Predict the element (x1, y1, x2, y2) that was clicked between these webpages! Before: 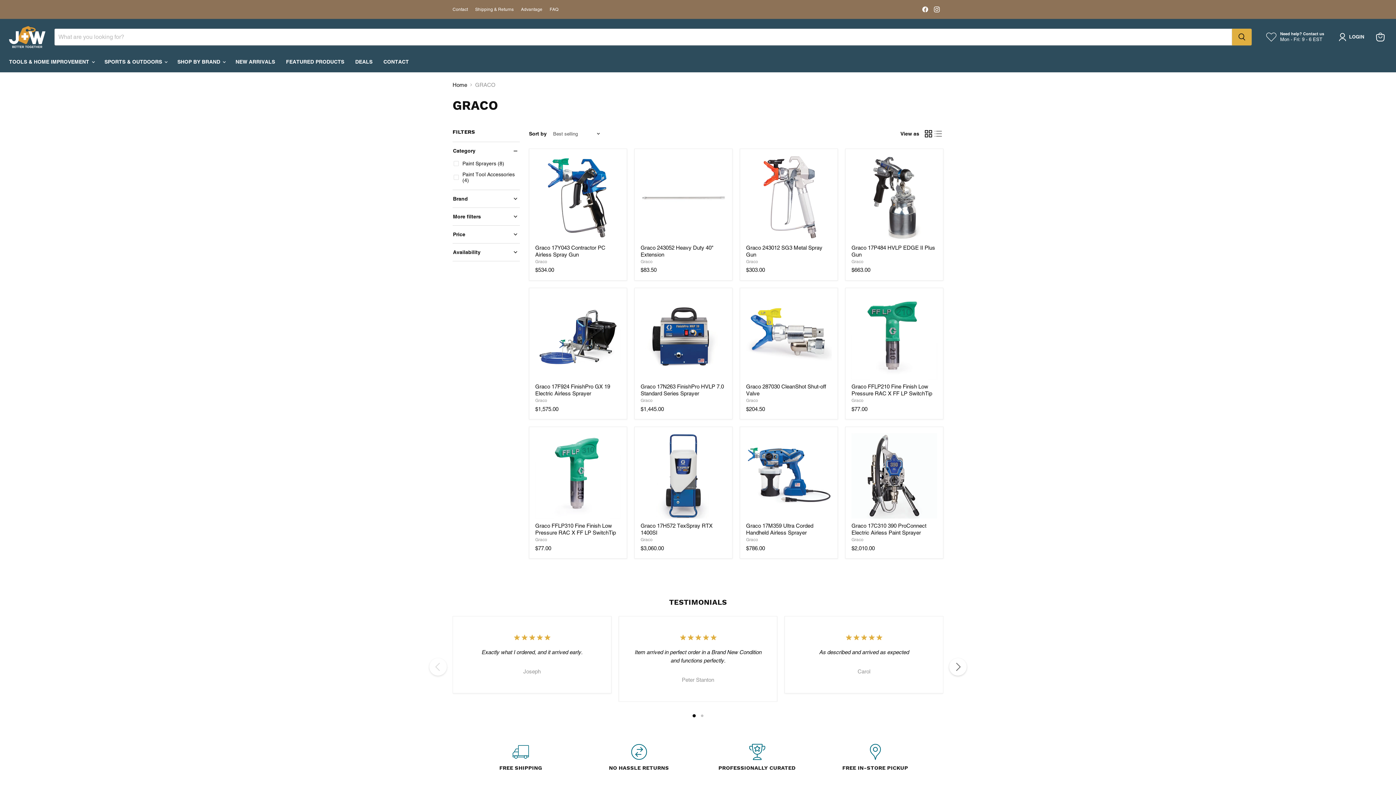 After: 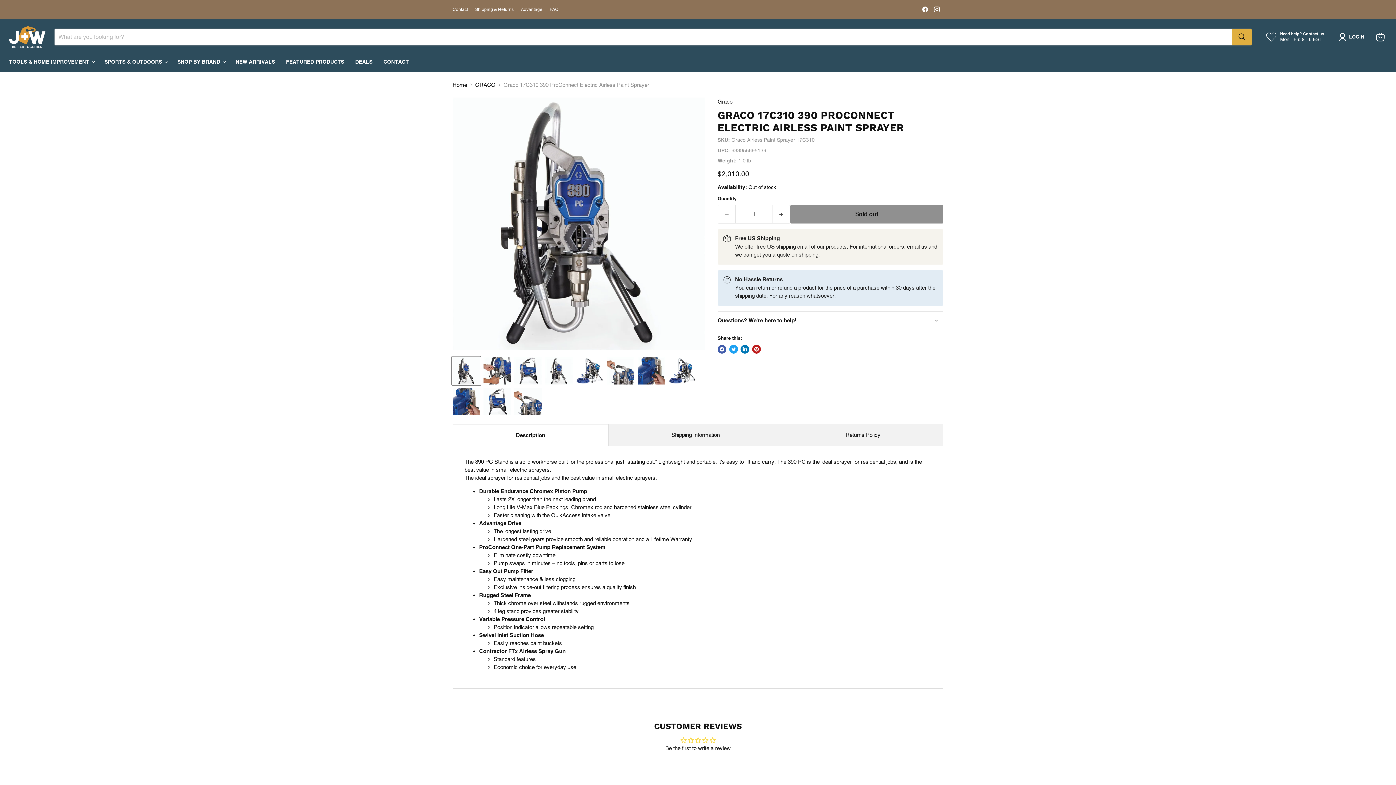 Action: bbox: (851, 522, 926, 536) label: Graco 17C310 390 ProConnect Electric Airless Paint Sprayer